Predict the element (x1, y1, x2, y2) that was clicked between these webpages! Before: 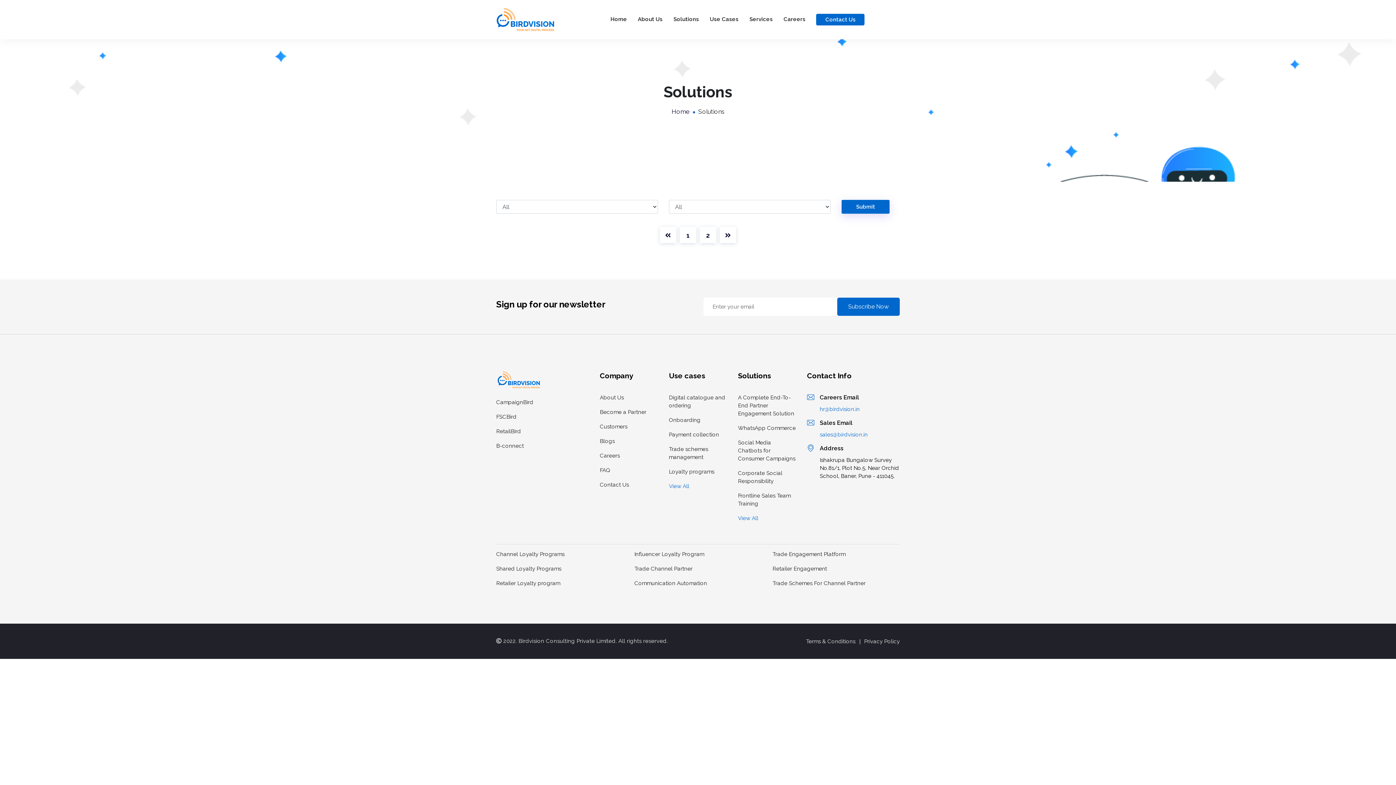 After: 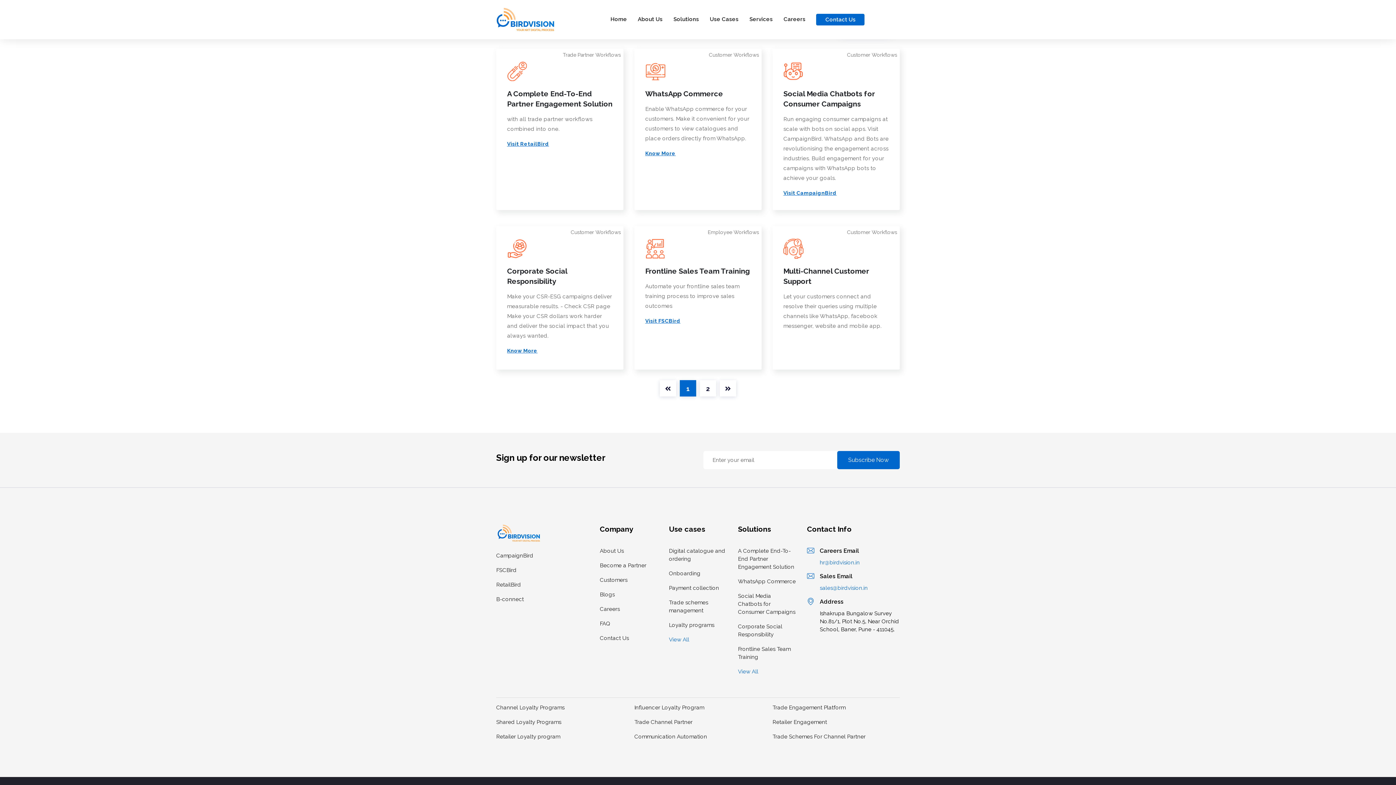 Action: label: 1 bbox: (680, 226, 696, 243)